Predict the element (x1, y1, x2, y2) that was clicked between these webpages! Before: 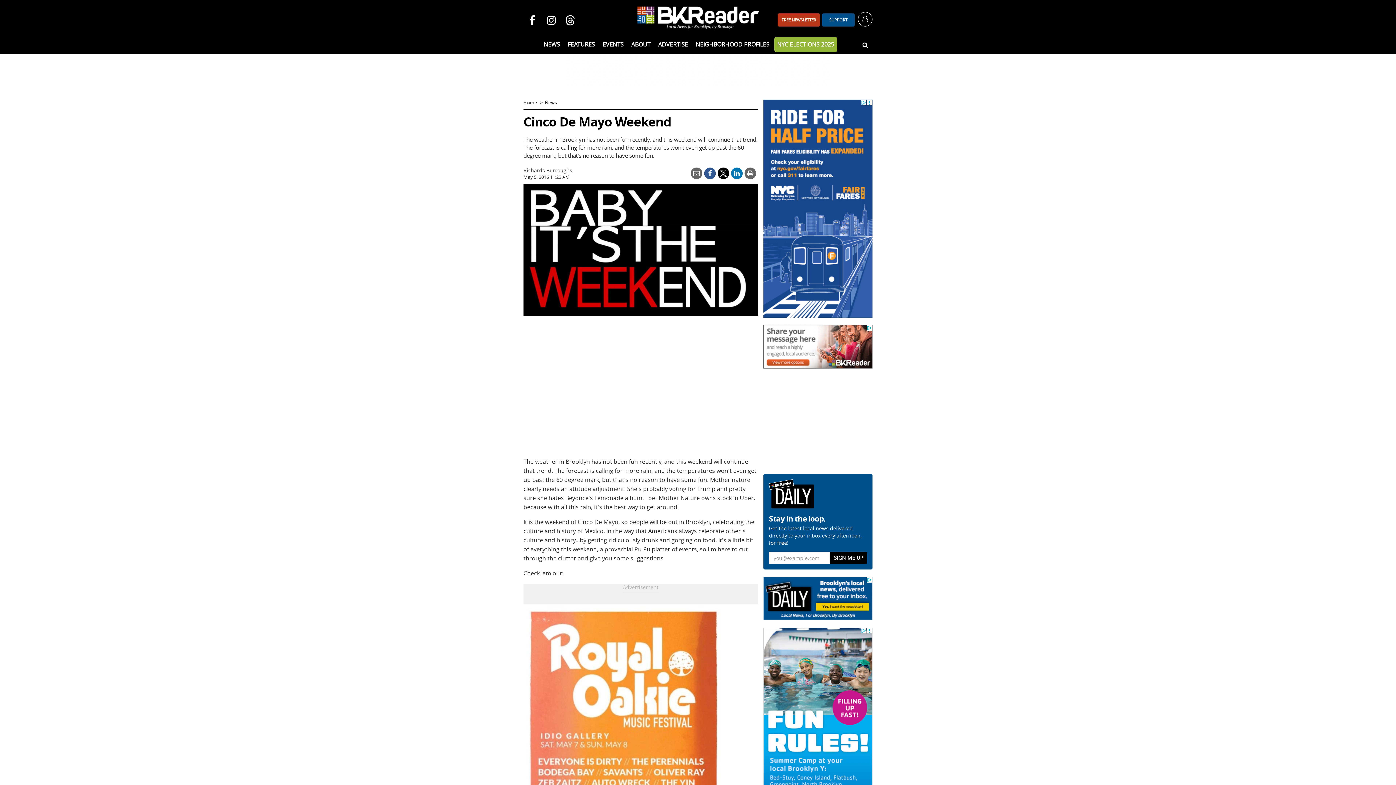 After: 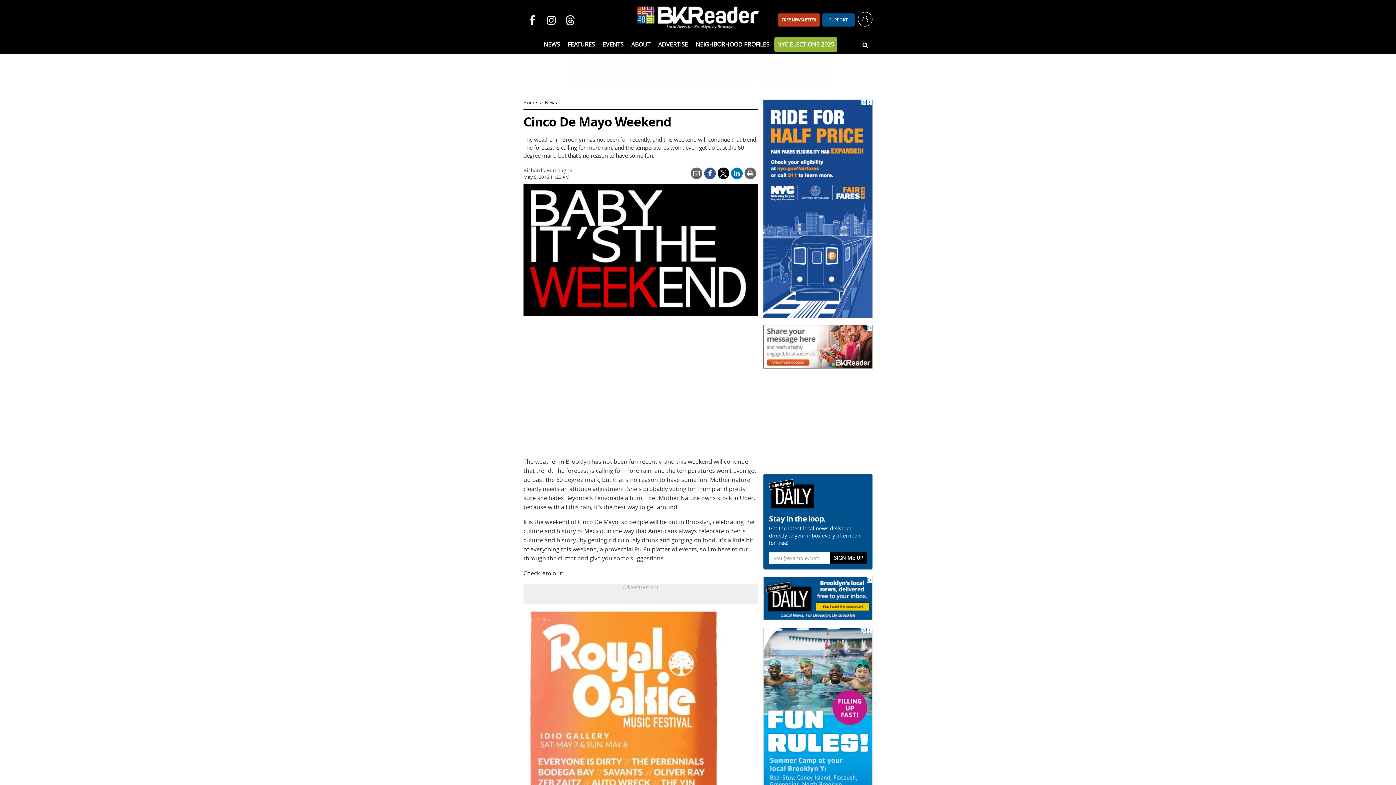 Action: bbox: (690, 167, 702, 179)